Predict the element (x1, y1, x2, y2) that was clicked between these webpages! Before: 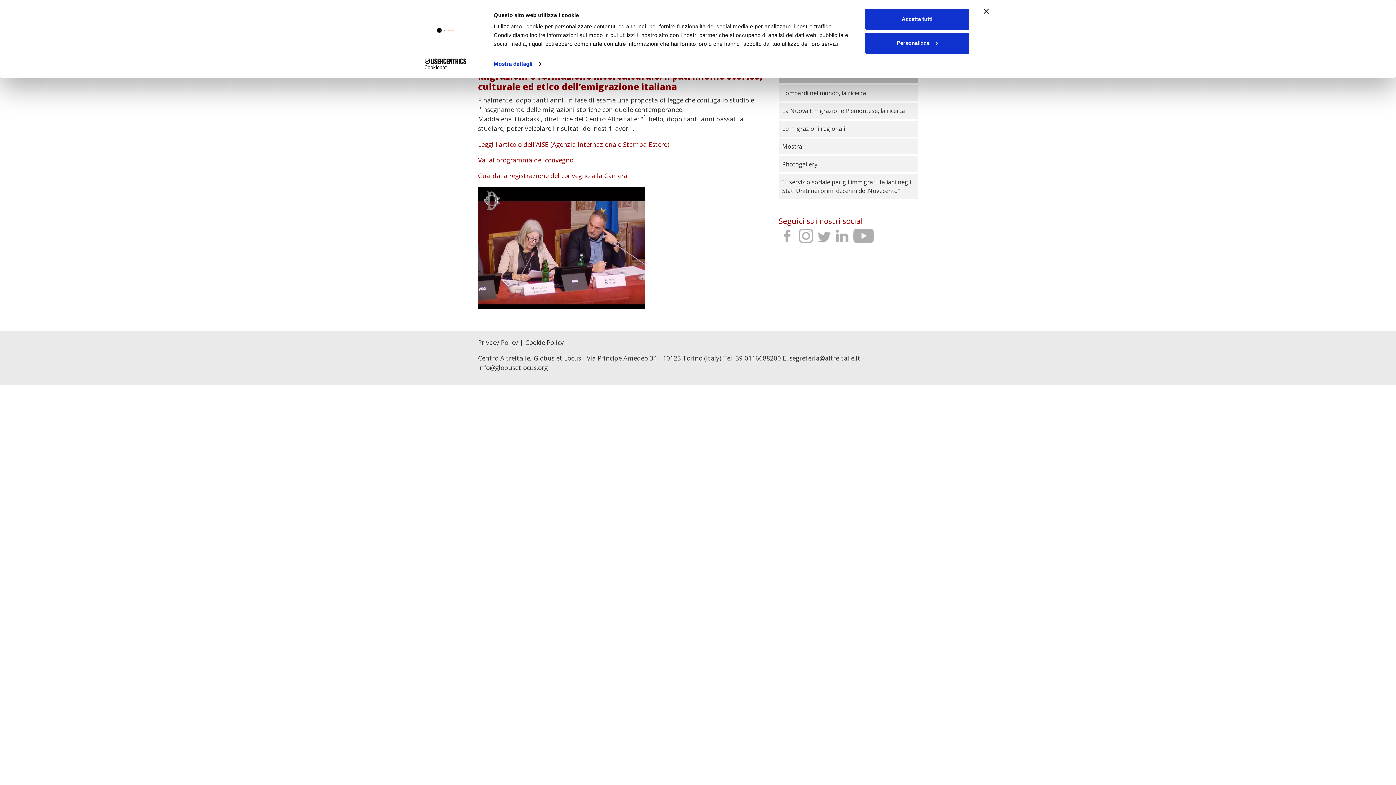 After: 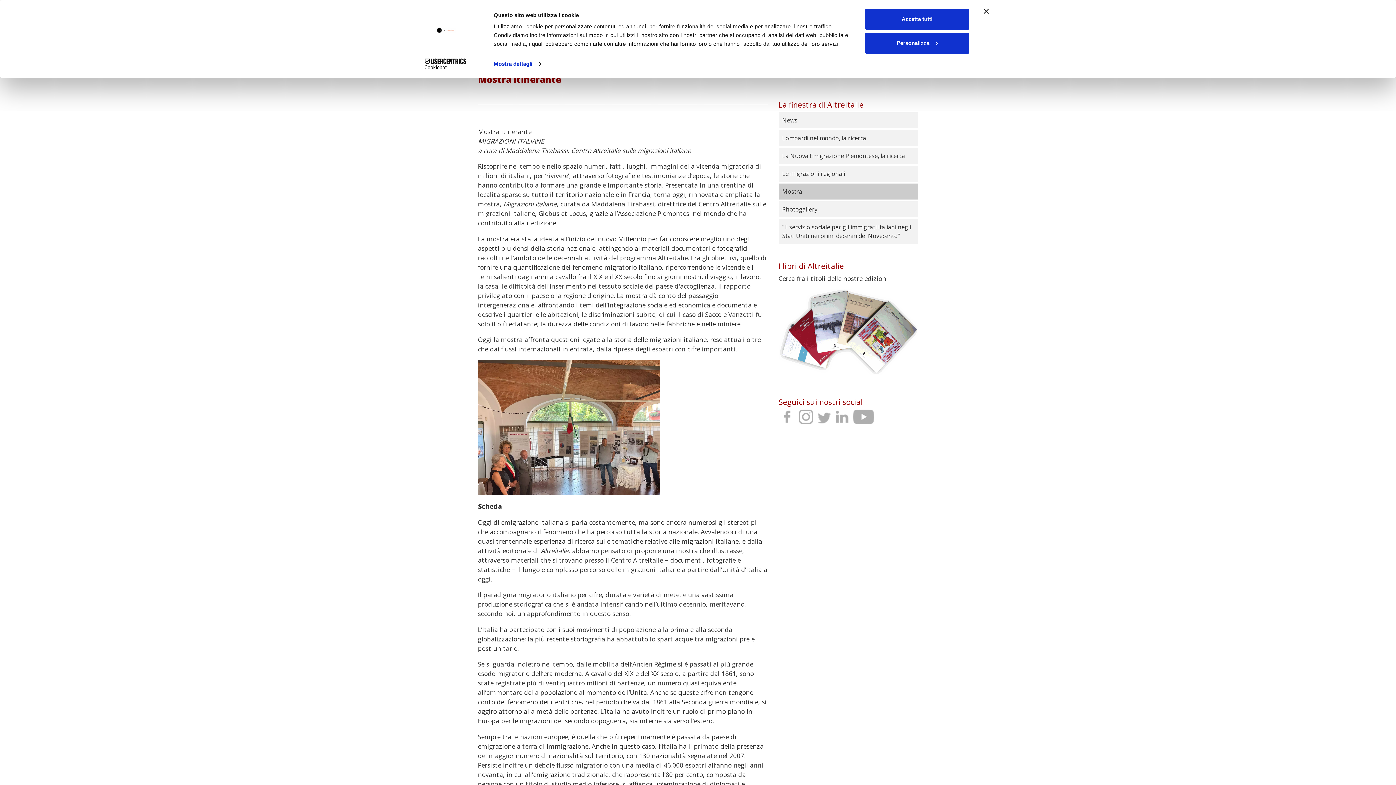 Action: bbox: (778, 138, 918, 154) label: Mostra